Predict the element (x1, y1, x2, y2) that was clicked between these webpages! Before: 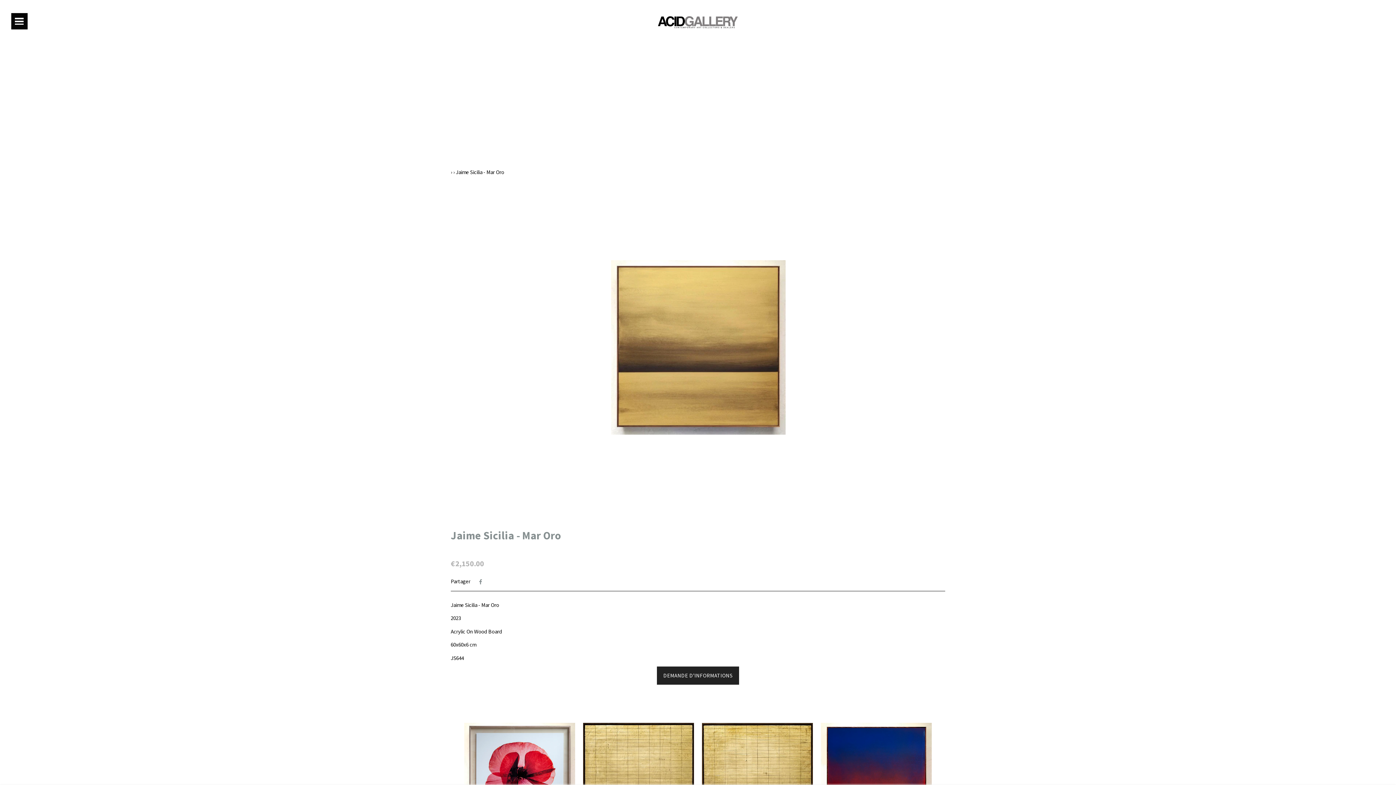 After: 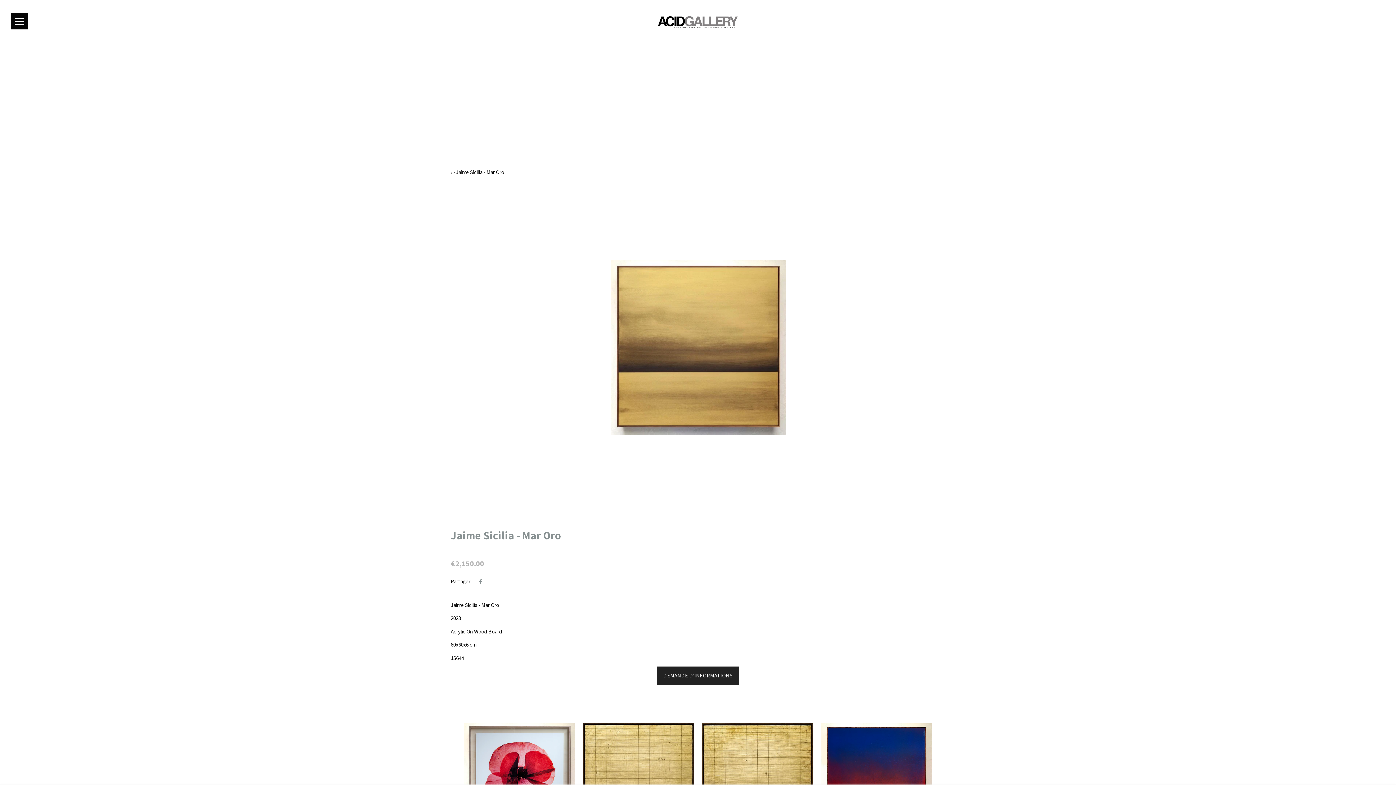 Action: bbox: (475, 576, 486, 587)